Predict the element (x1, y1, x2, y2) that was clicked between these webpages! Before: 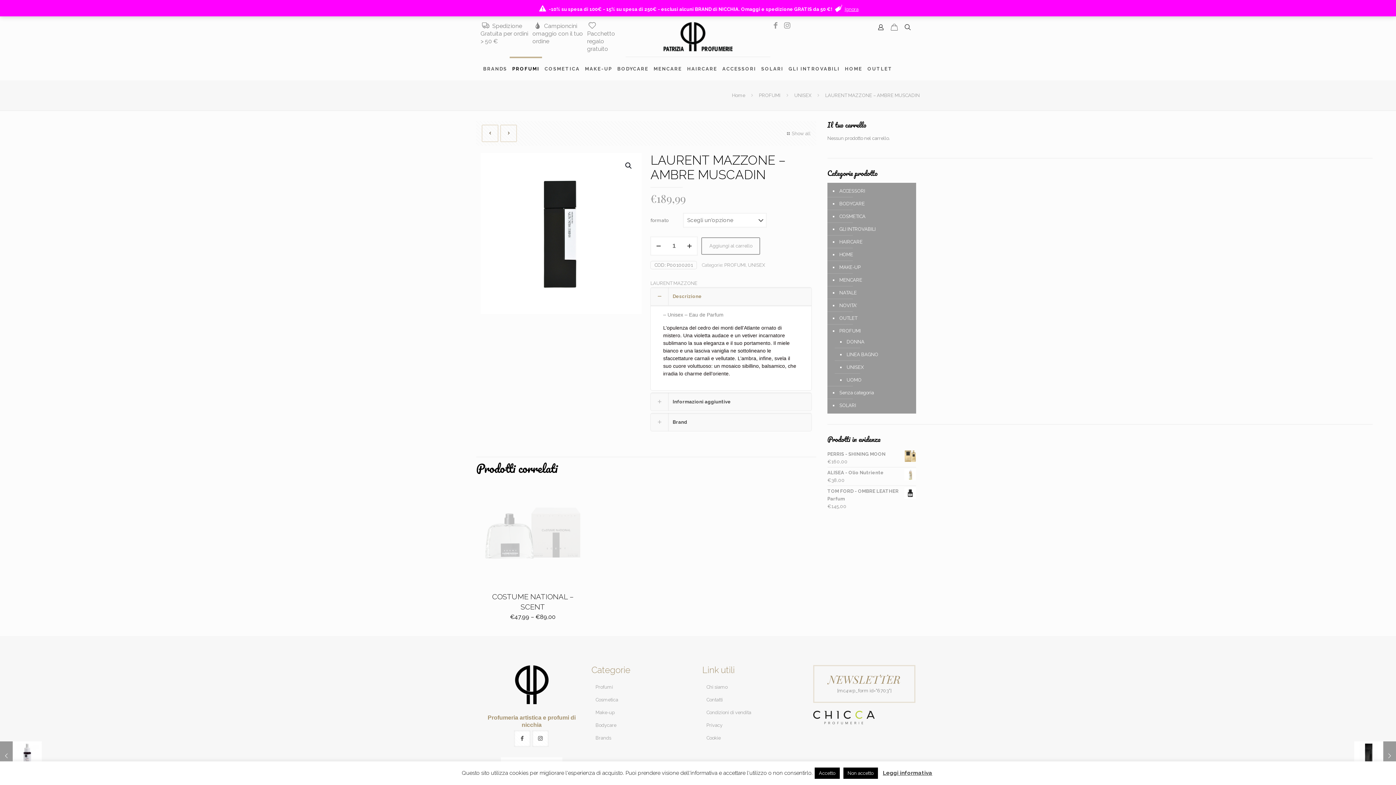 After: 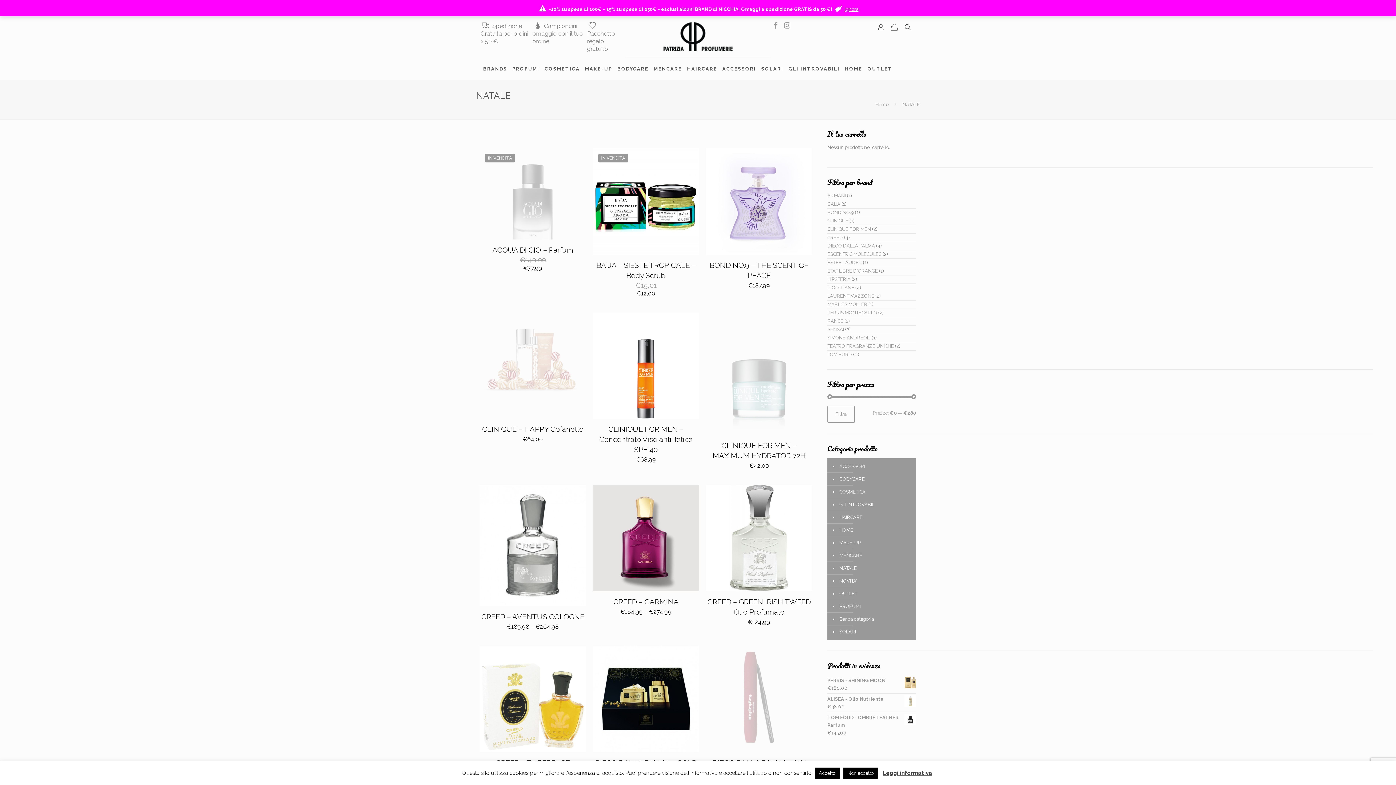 Action: bbox: (838, 286, 912, 299) label: NATALE